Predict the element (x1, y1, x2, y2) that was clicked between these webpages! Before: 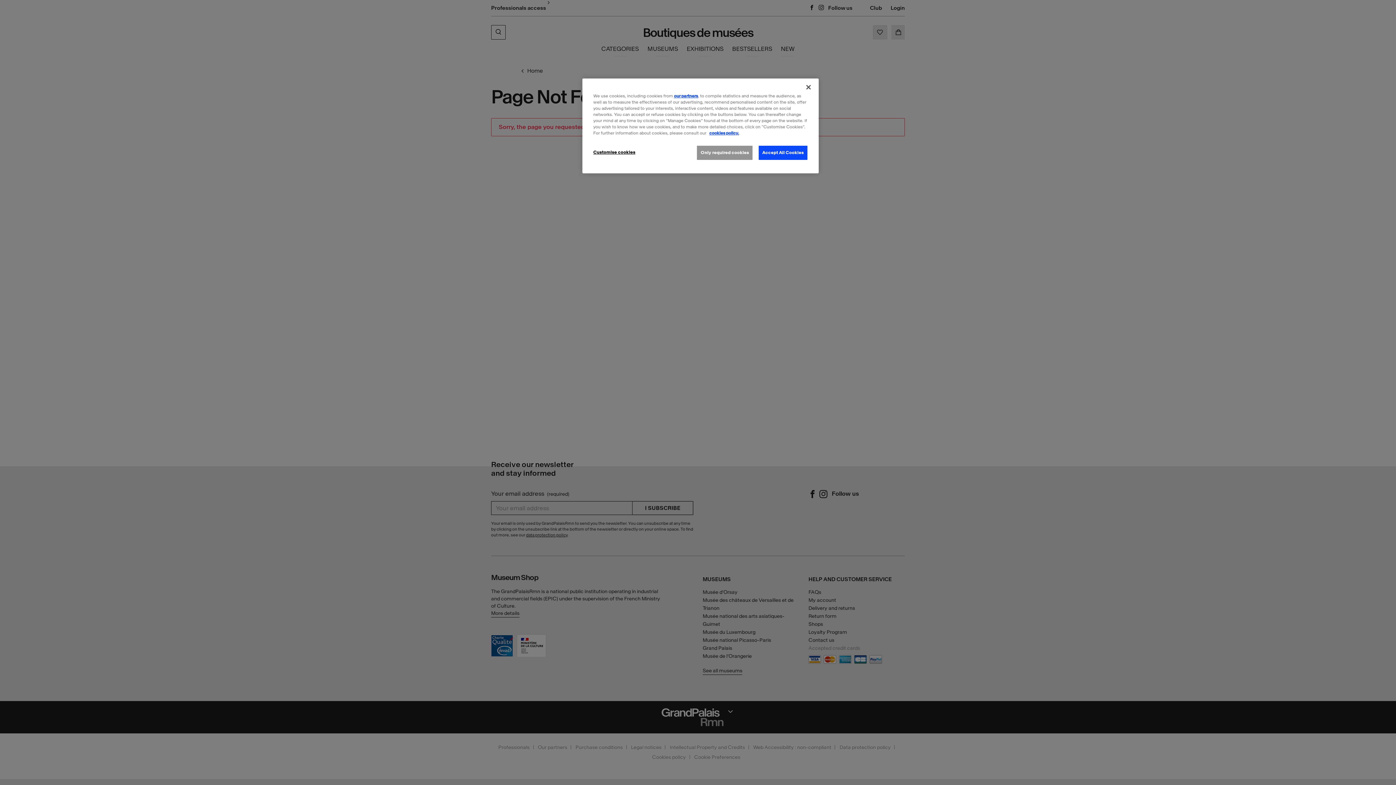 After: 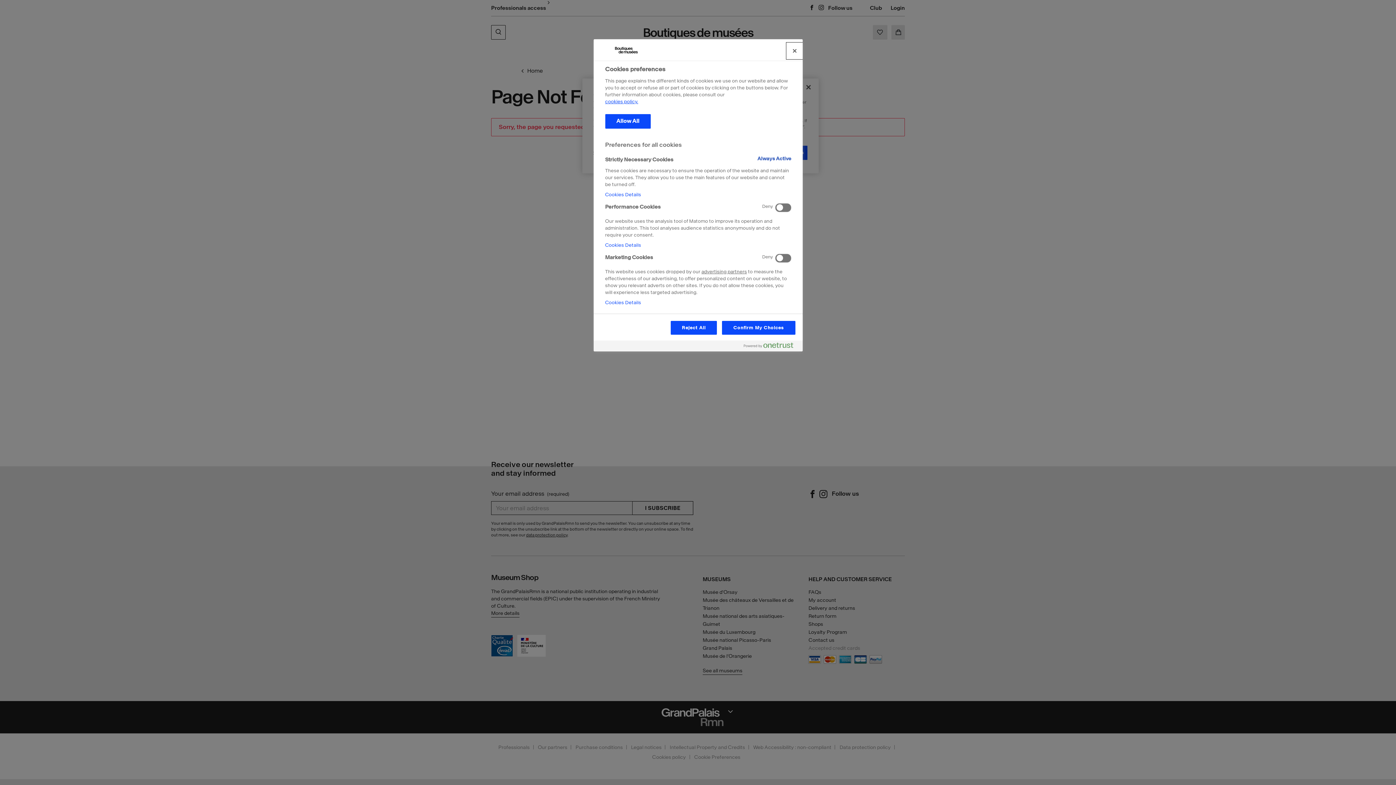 Action: bbox: (593, 145, 642, 159) label: Customise cookies